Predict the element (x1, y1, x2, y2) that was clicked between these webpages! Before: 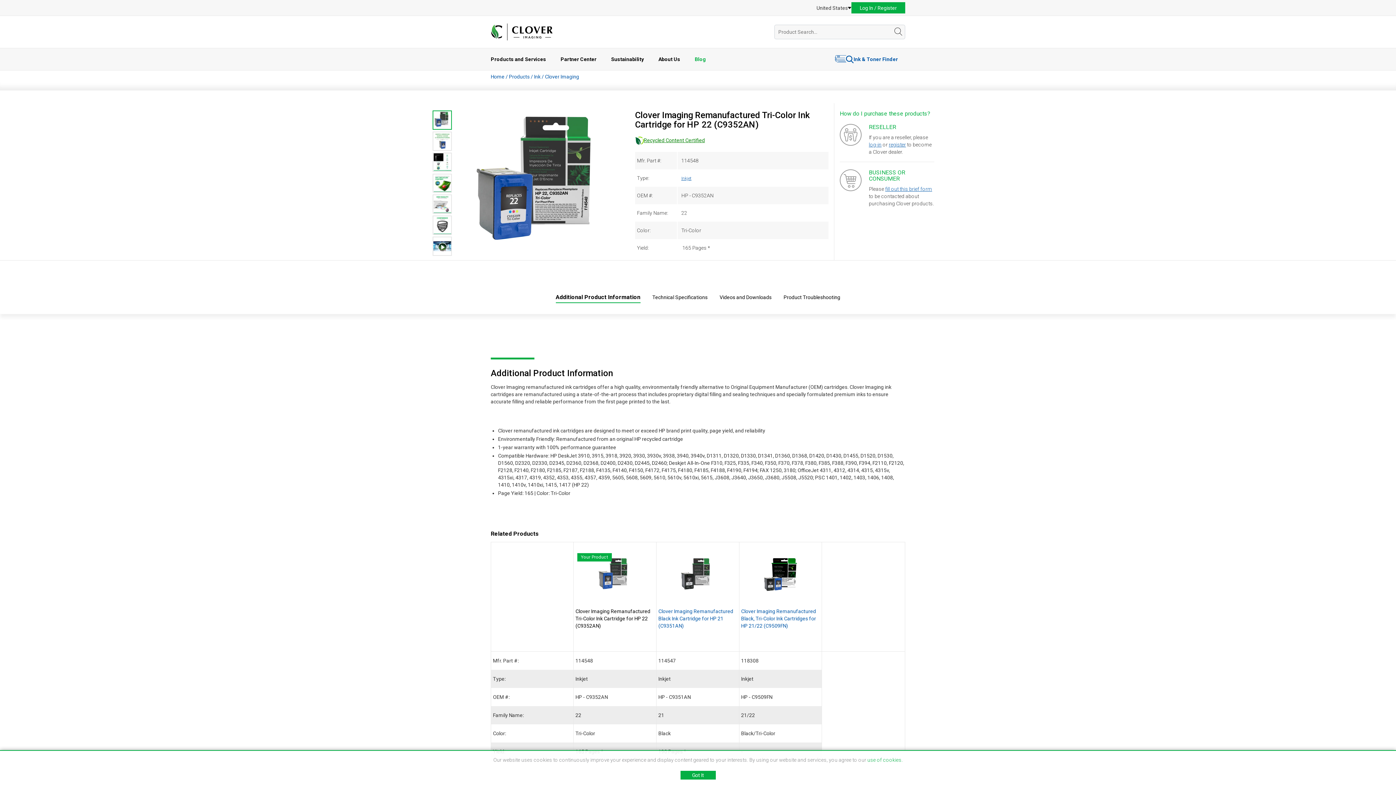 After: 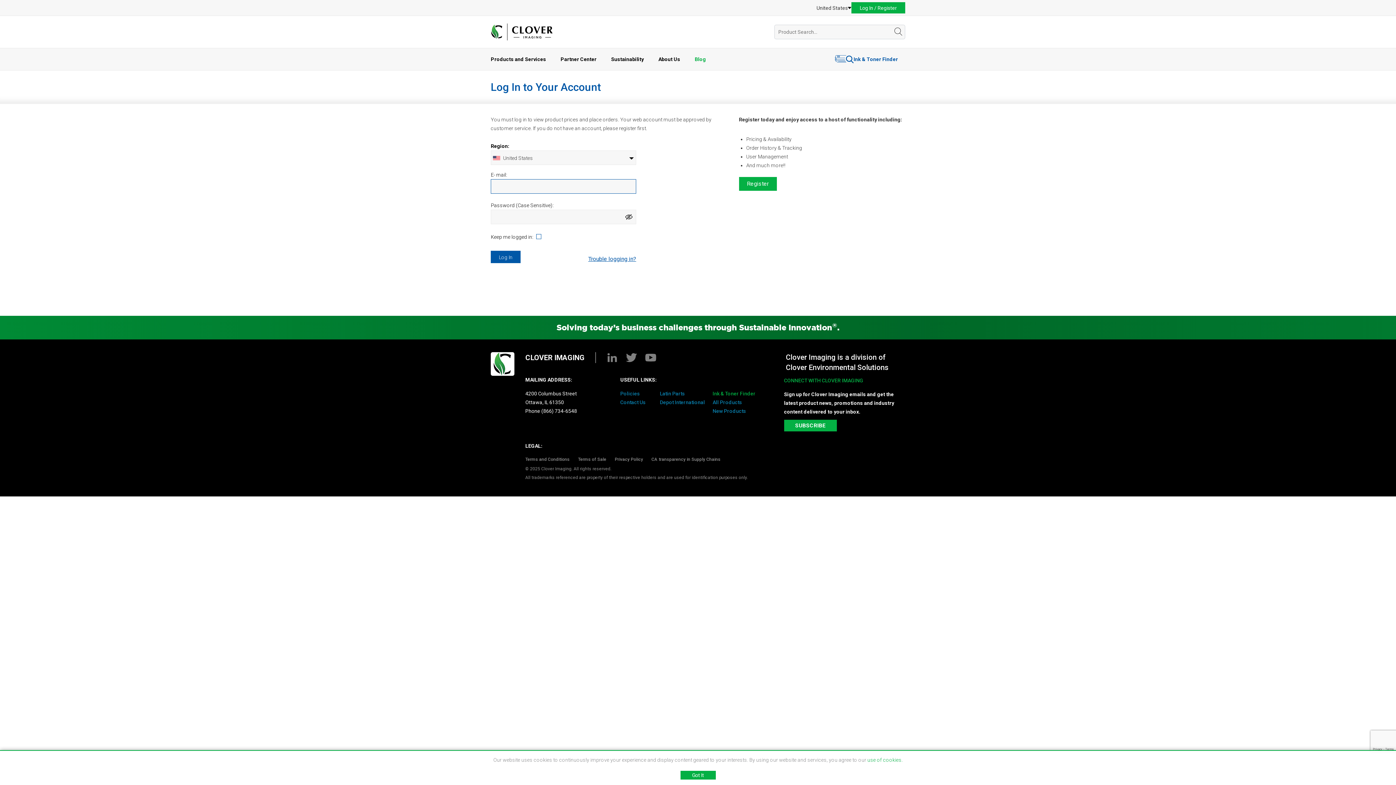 Action: label: Home bbox: (490, 73, 504, 79)